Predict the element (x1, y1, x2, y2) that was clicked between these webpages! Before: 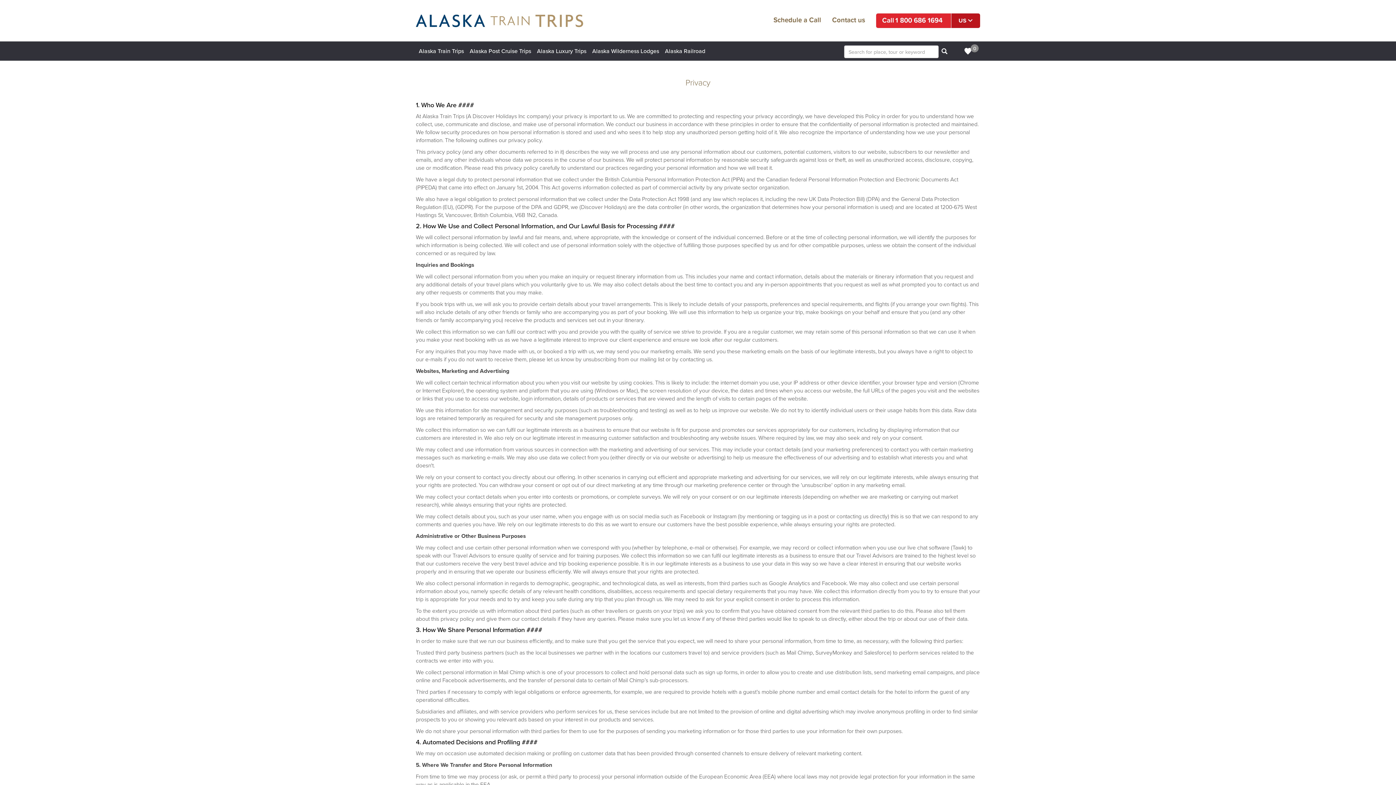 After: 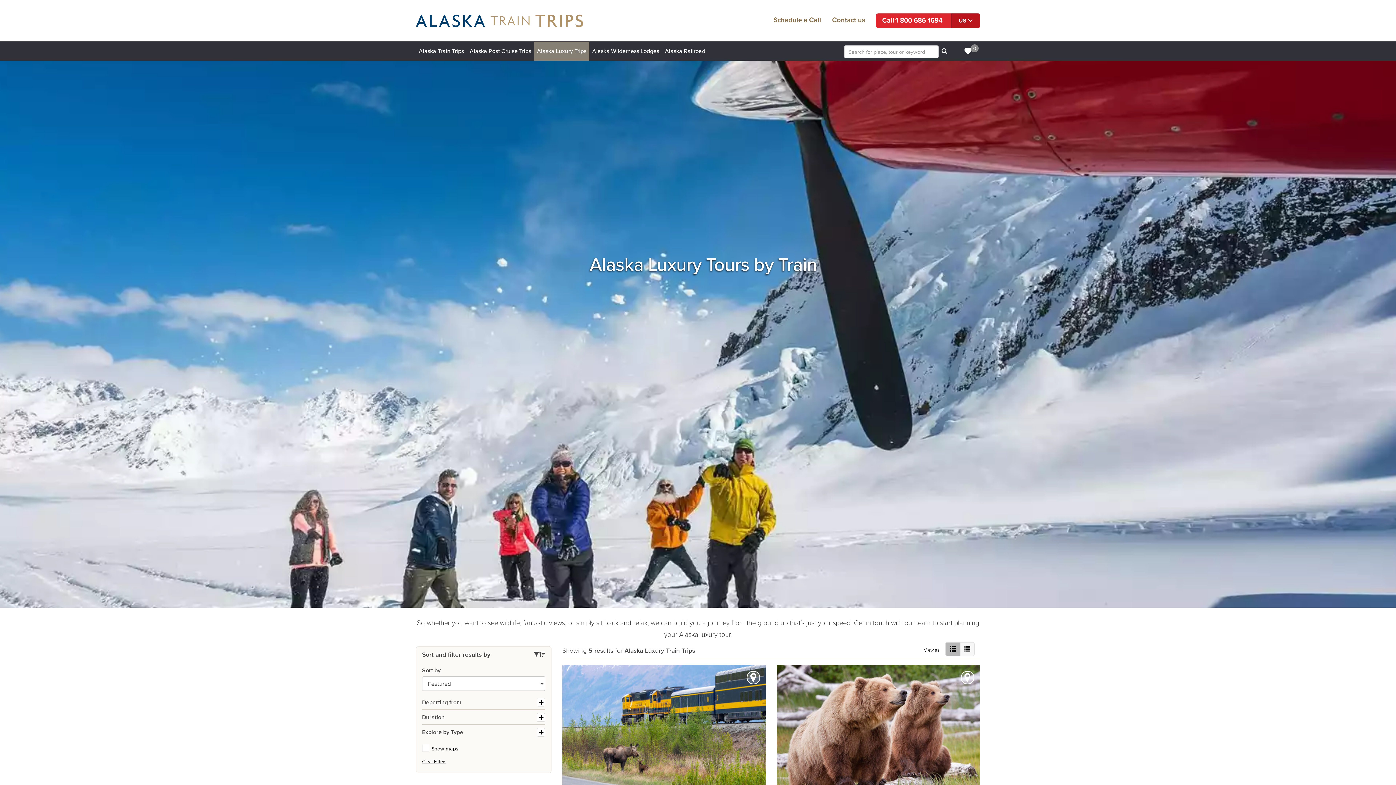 Action: bbox: (534, 41, 589, 60) label: Alaska Luxury Trips